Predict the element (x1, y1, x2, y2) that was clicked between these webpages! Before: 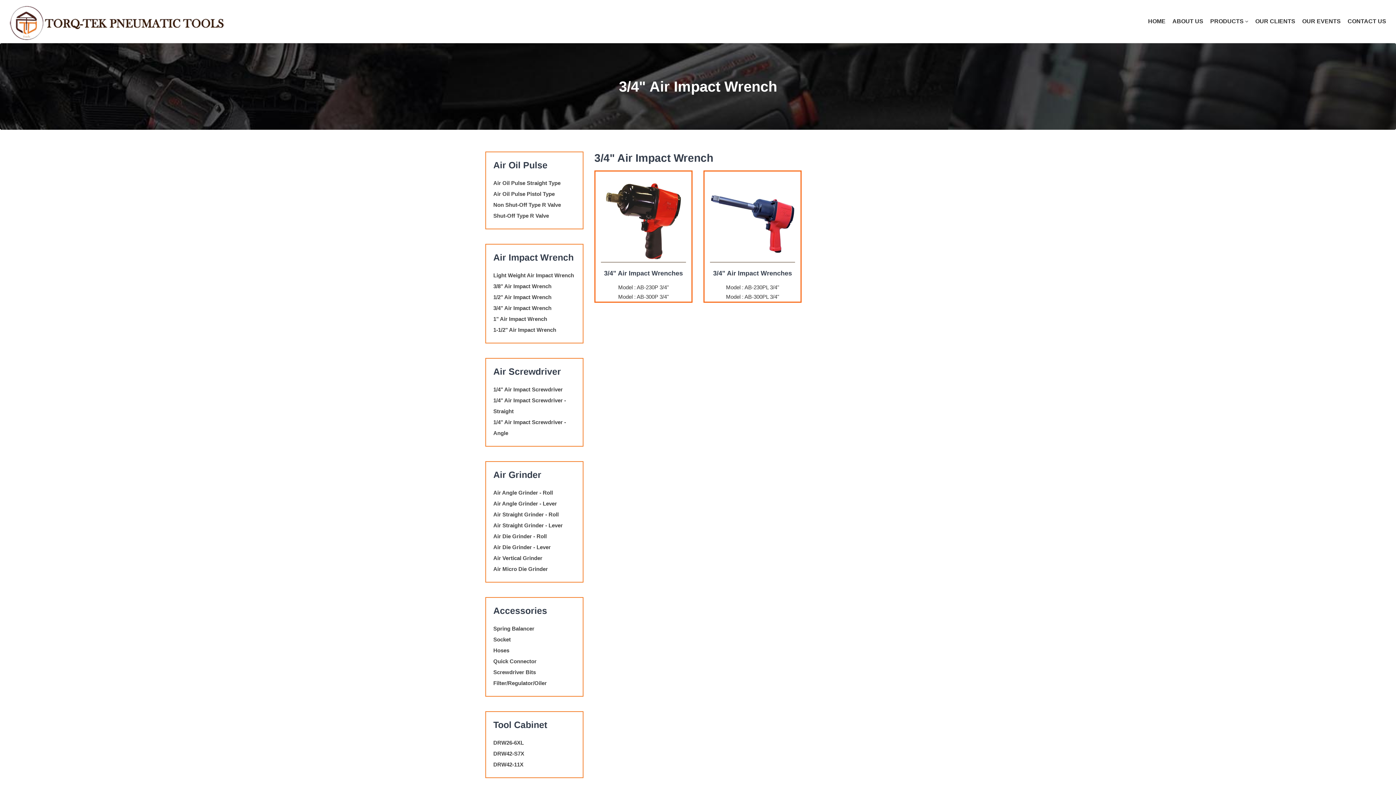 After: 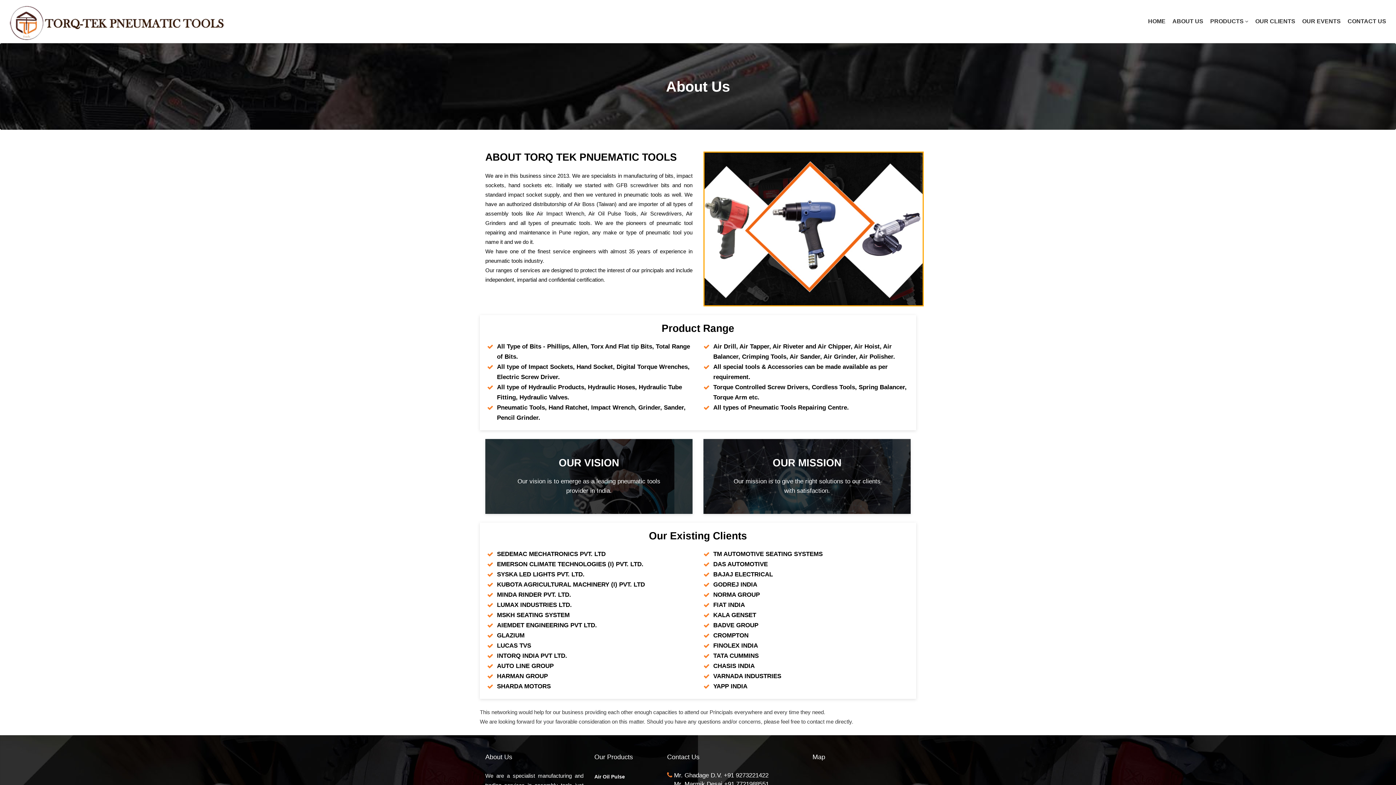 Action: label: ABOUT US bbox: (1170, 14, 1206, 27)